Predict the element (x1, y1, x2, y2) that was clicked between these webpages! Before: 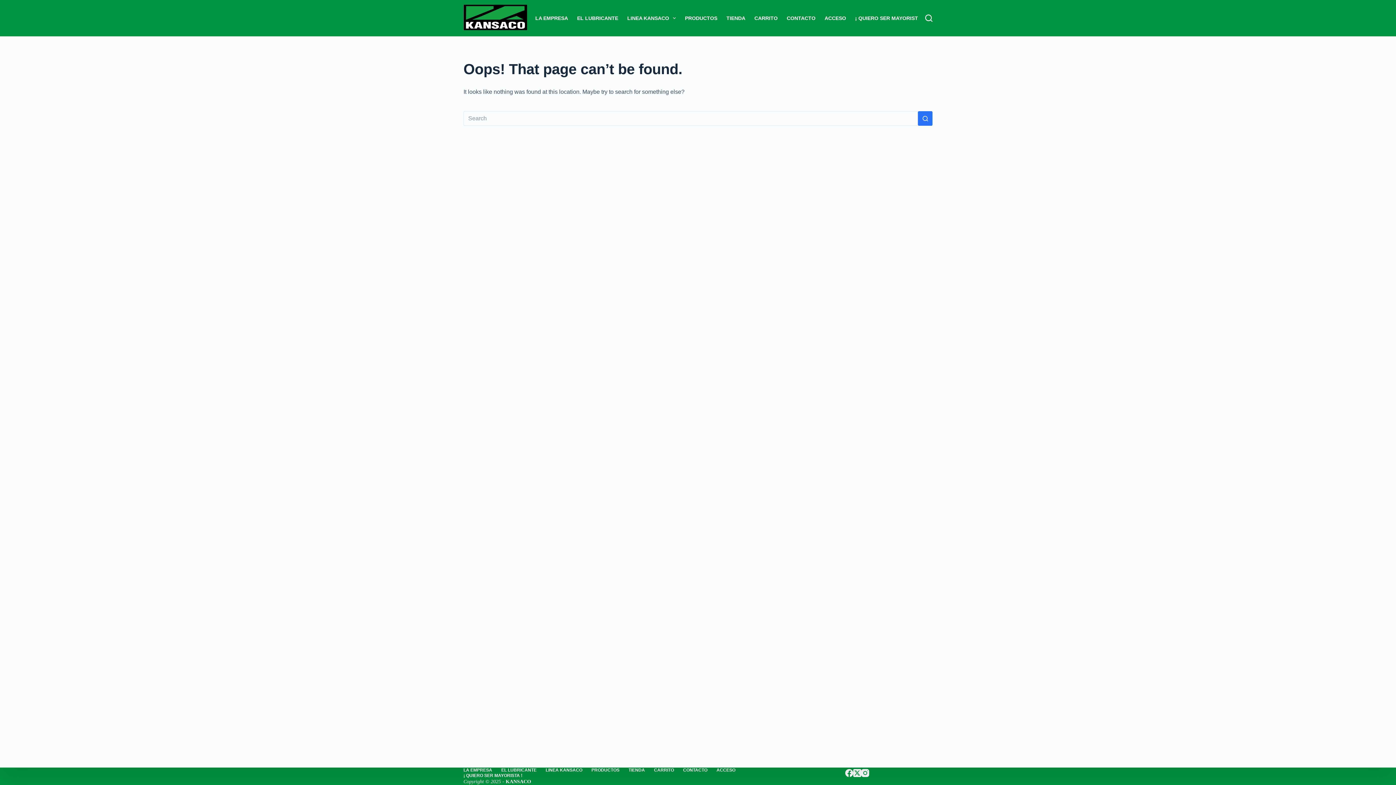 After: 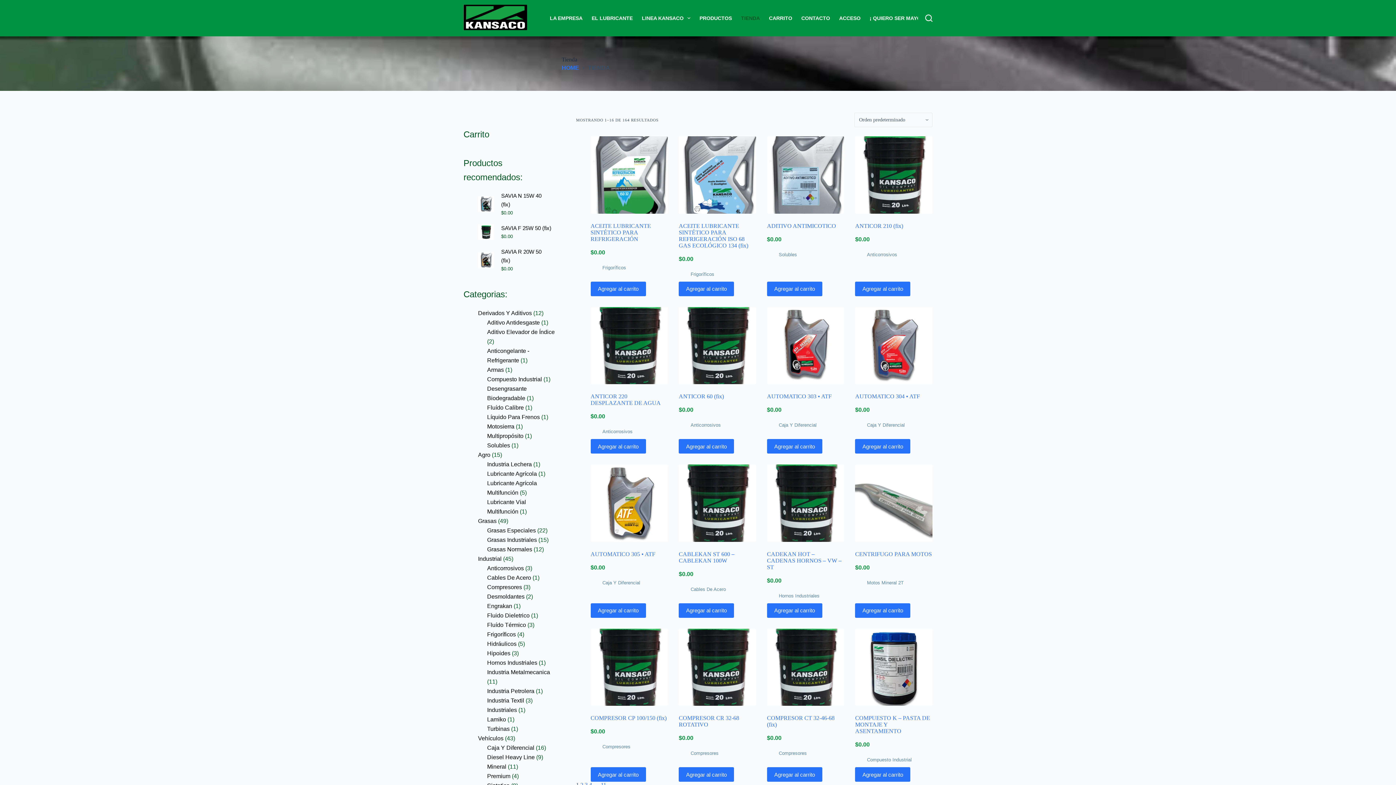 Action: bbox: (624, 768, 649, 773) label: TIENDA